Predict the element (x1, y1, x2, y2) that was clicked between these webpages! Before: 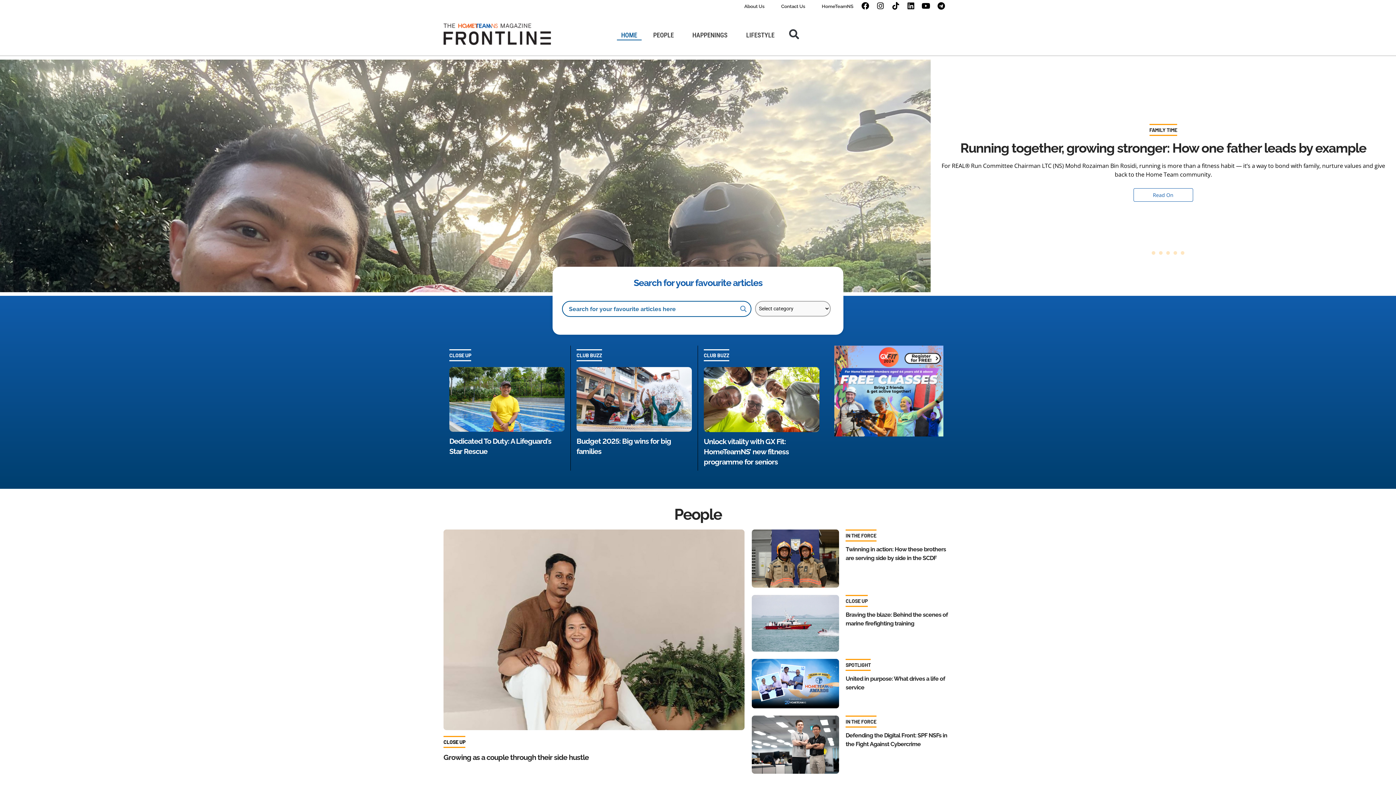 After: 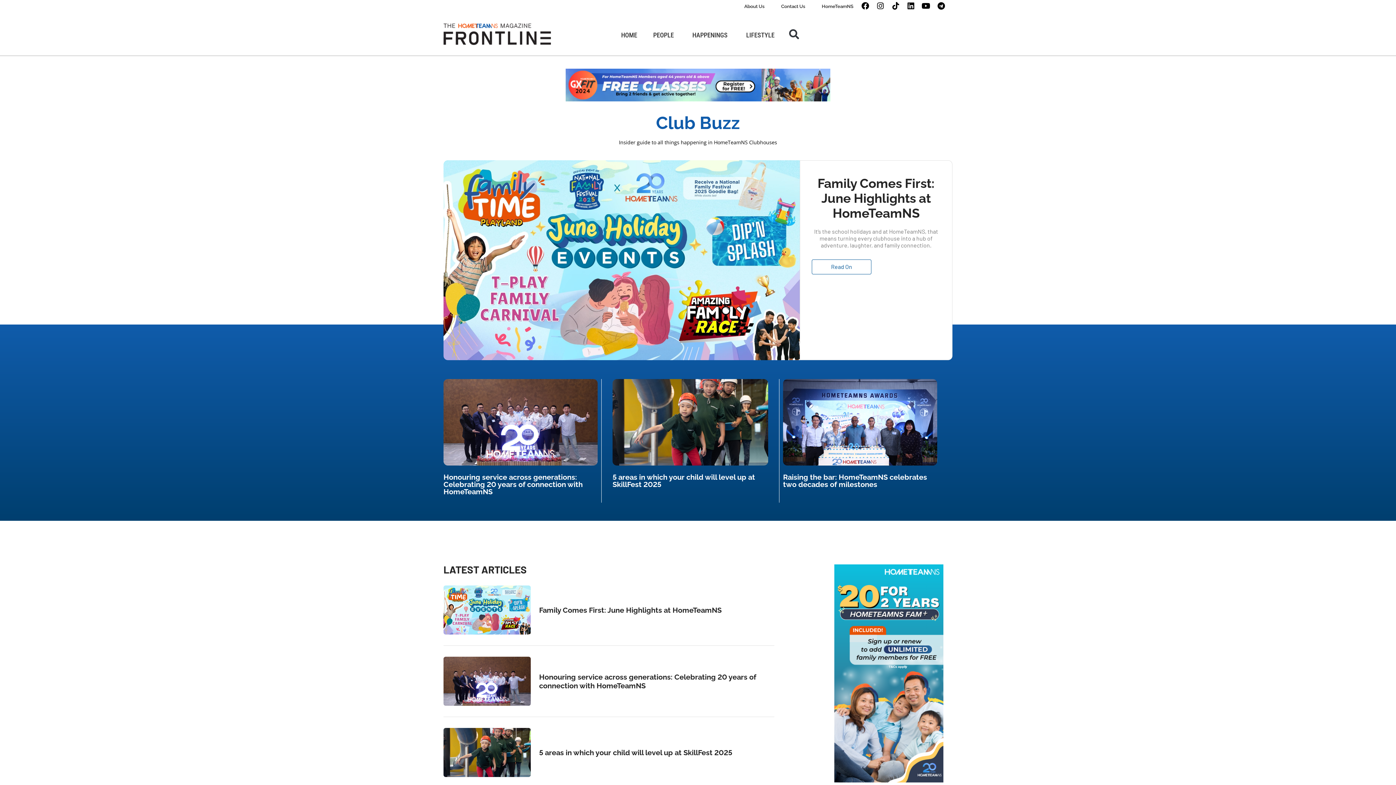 Action: bbox: (576, 349, 602, 361) label: CLUB BUZZ